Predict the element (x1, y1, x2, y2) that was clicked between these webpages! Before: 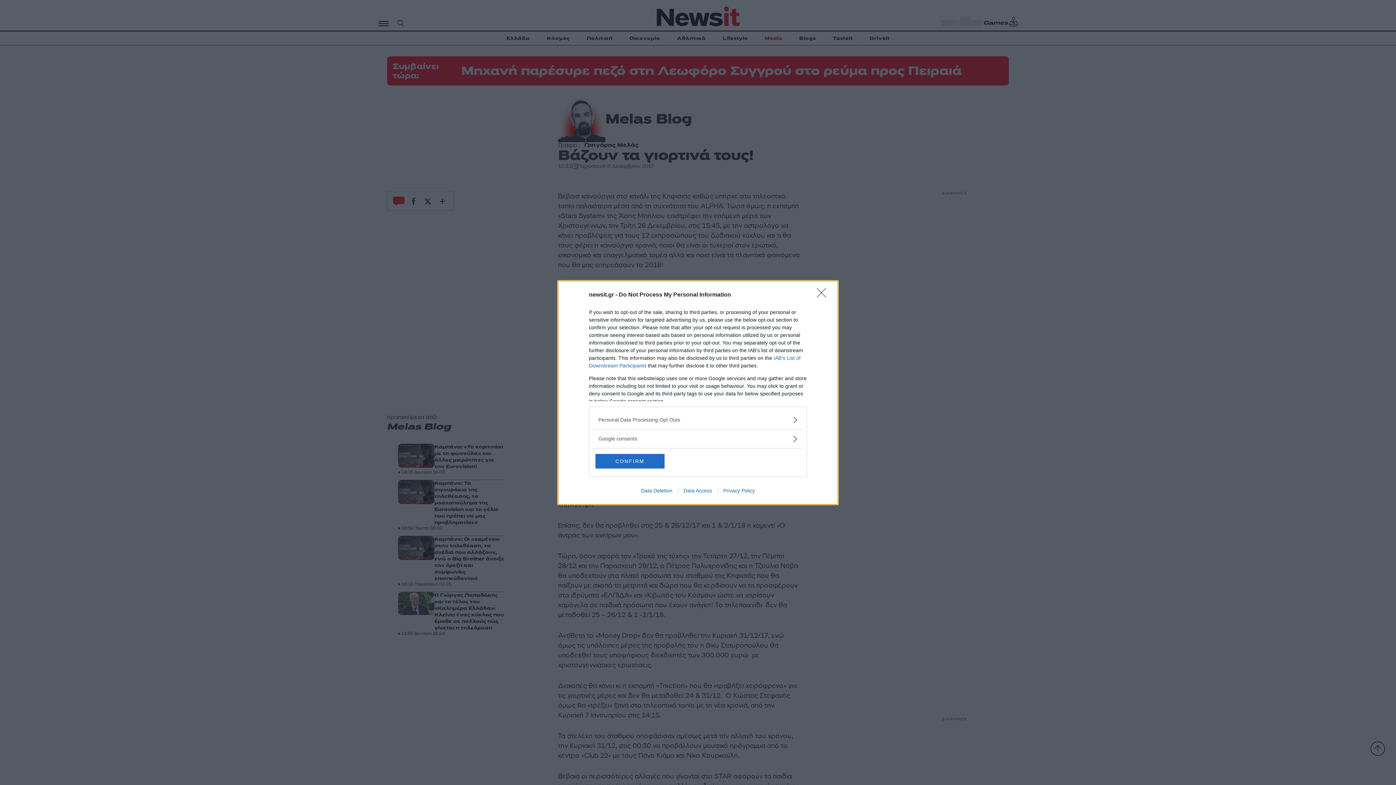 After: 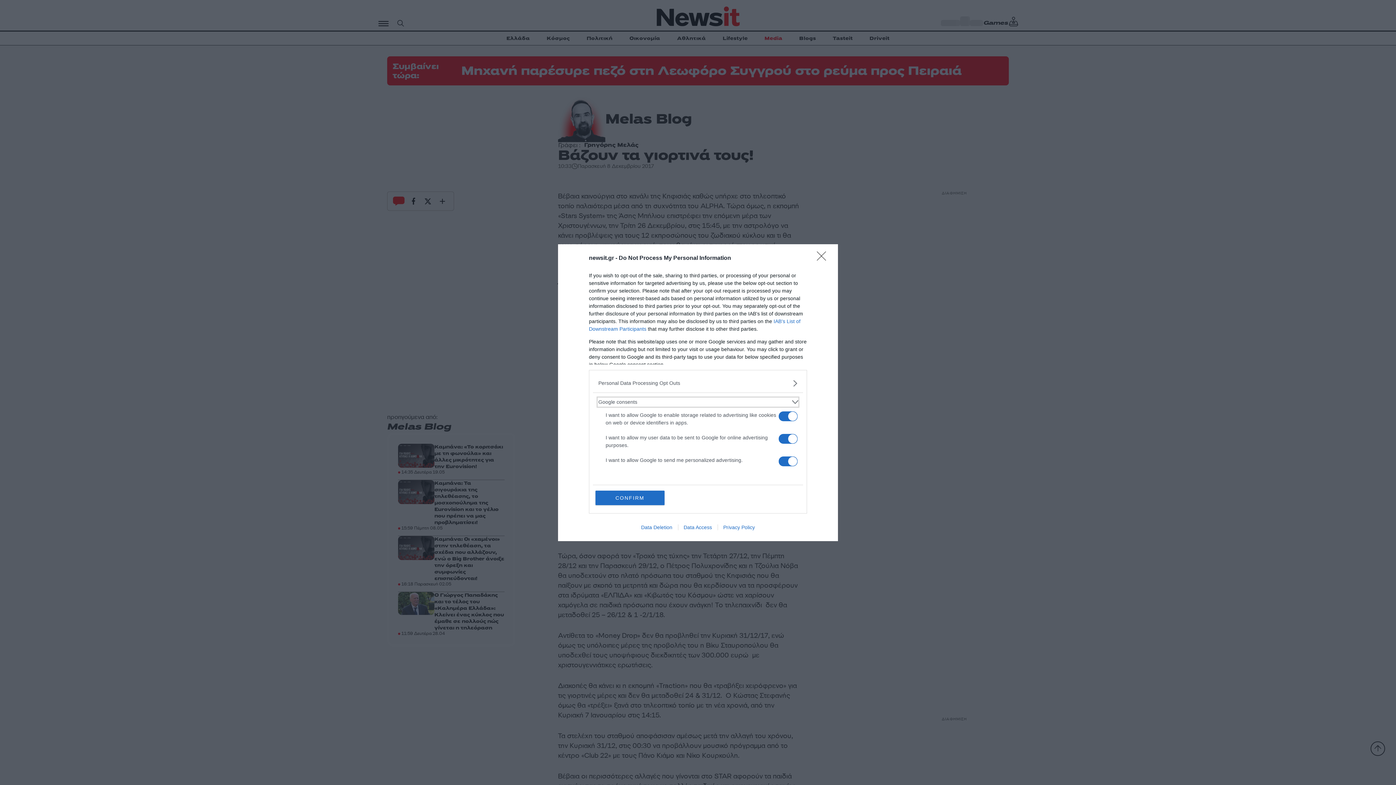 Action: bbox: (598, 435, 797, 442) label: Google consents